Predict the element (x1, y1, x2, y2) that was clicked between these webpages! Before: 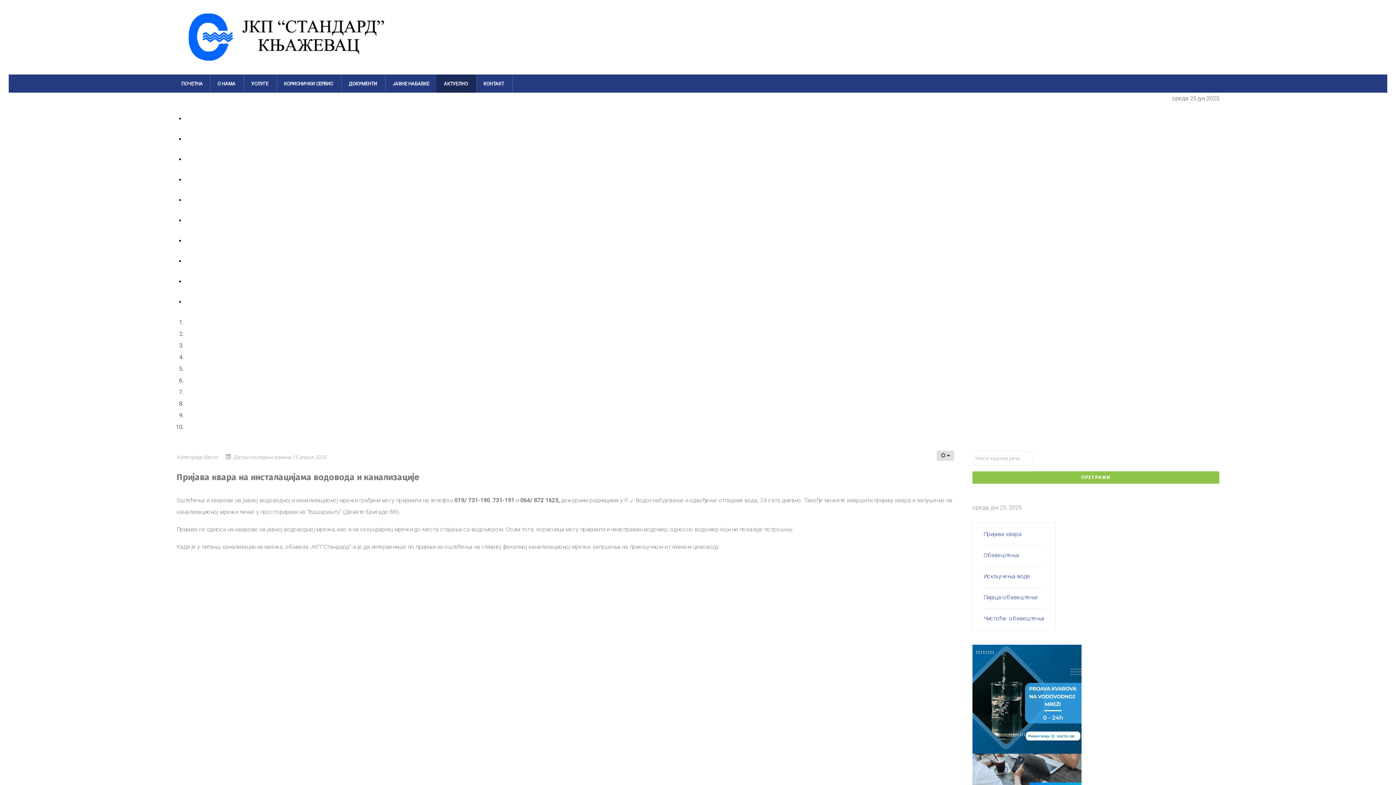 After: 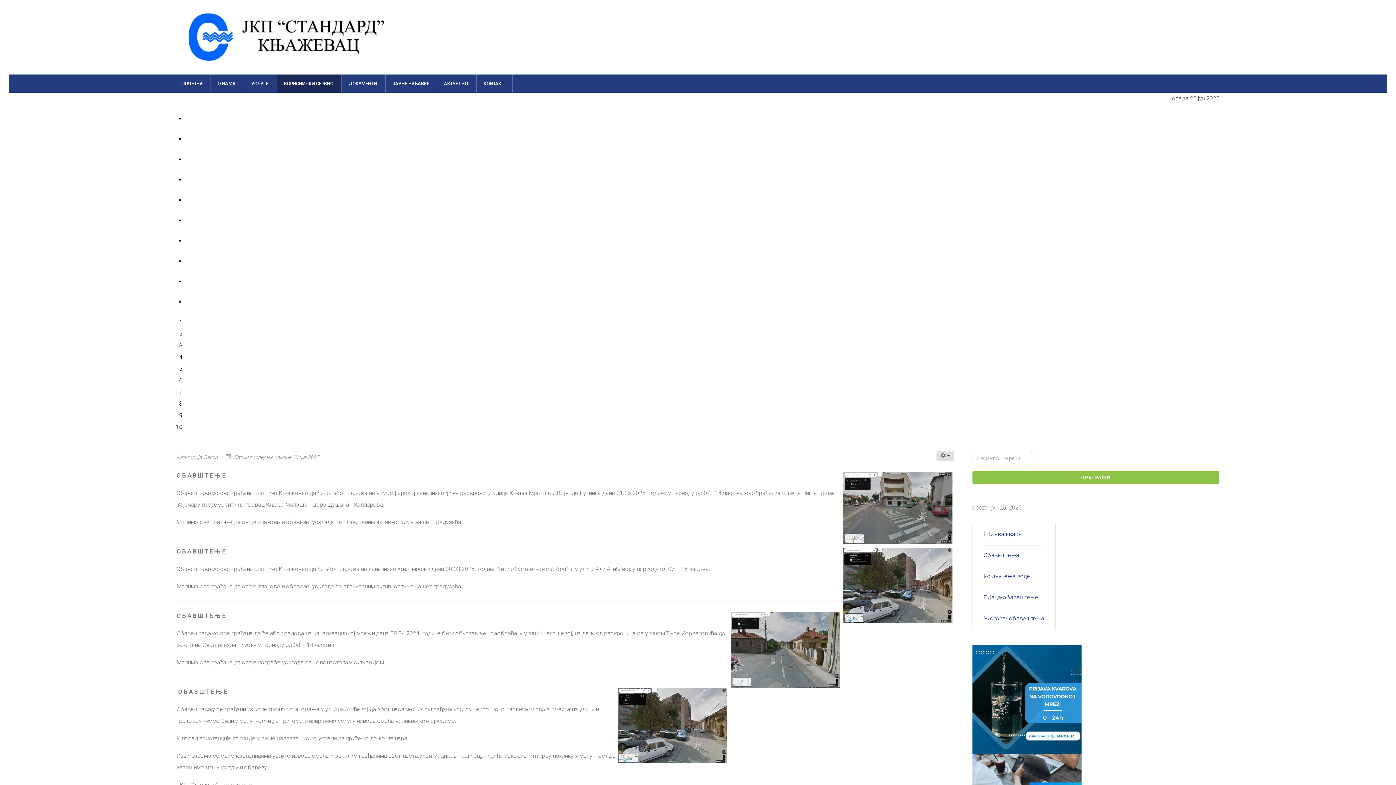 Action: bbox: (983, 552, 1019, 558) label: Обавештења